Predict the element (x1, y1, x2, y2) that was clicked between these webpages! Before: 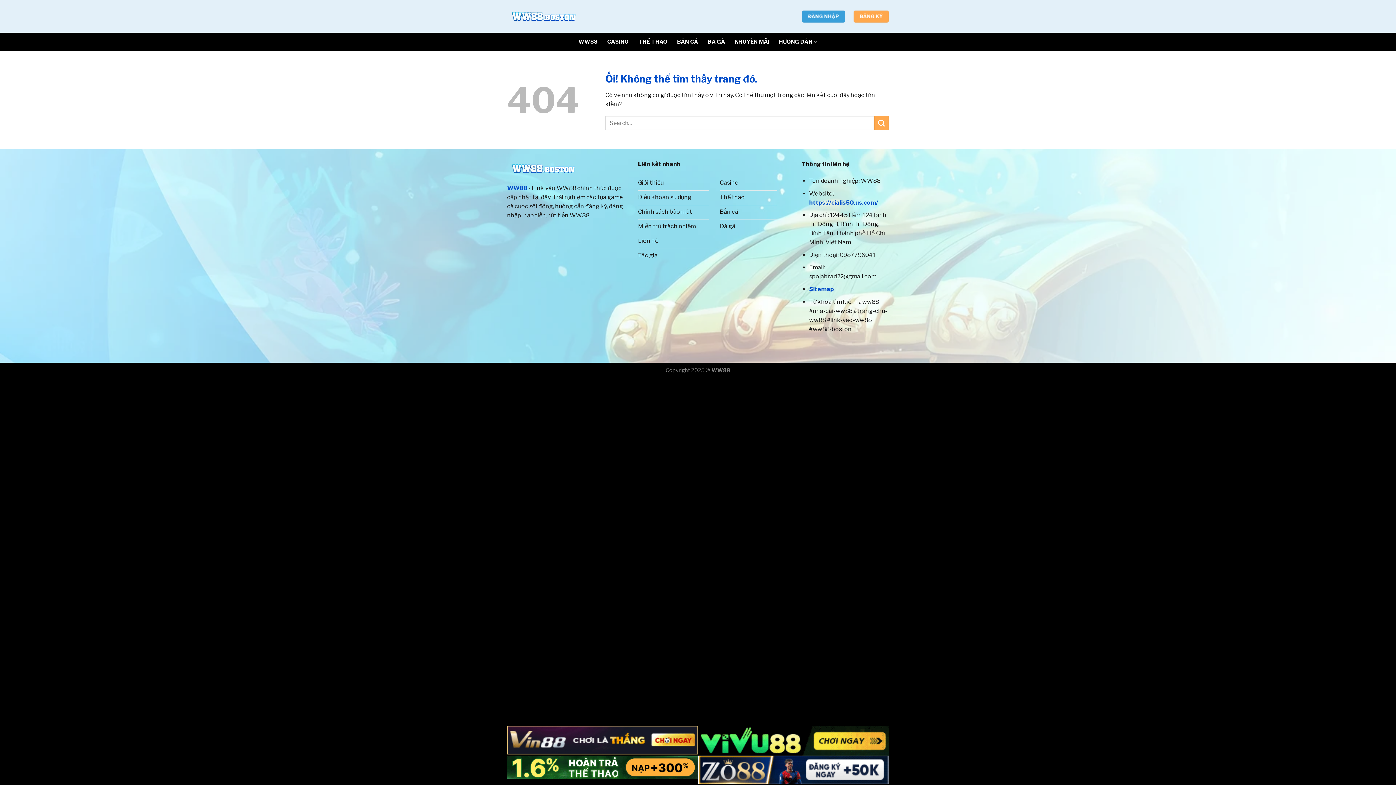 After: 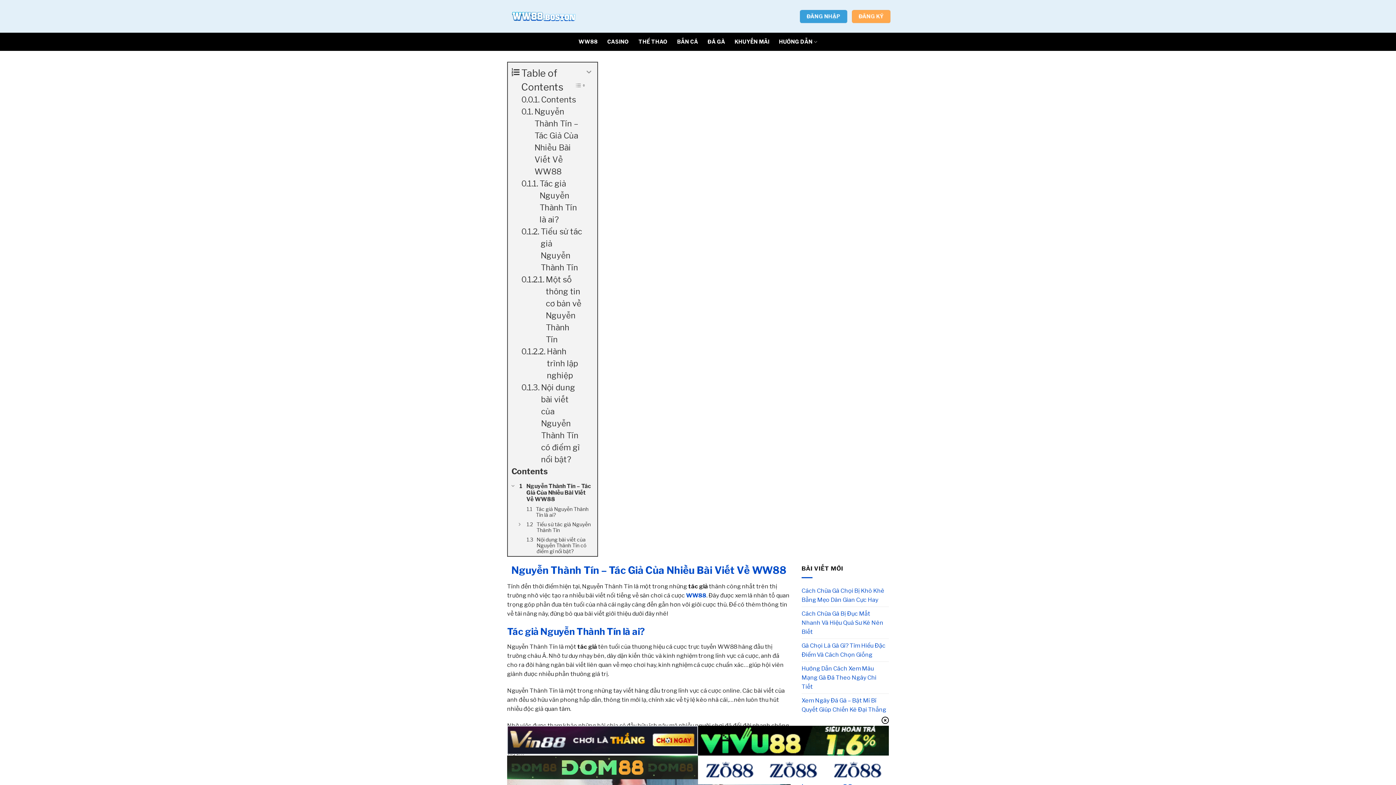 Action: bbox: (638, 249, 709, 263) label: Tác giả